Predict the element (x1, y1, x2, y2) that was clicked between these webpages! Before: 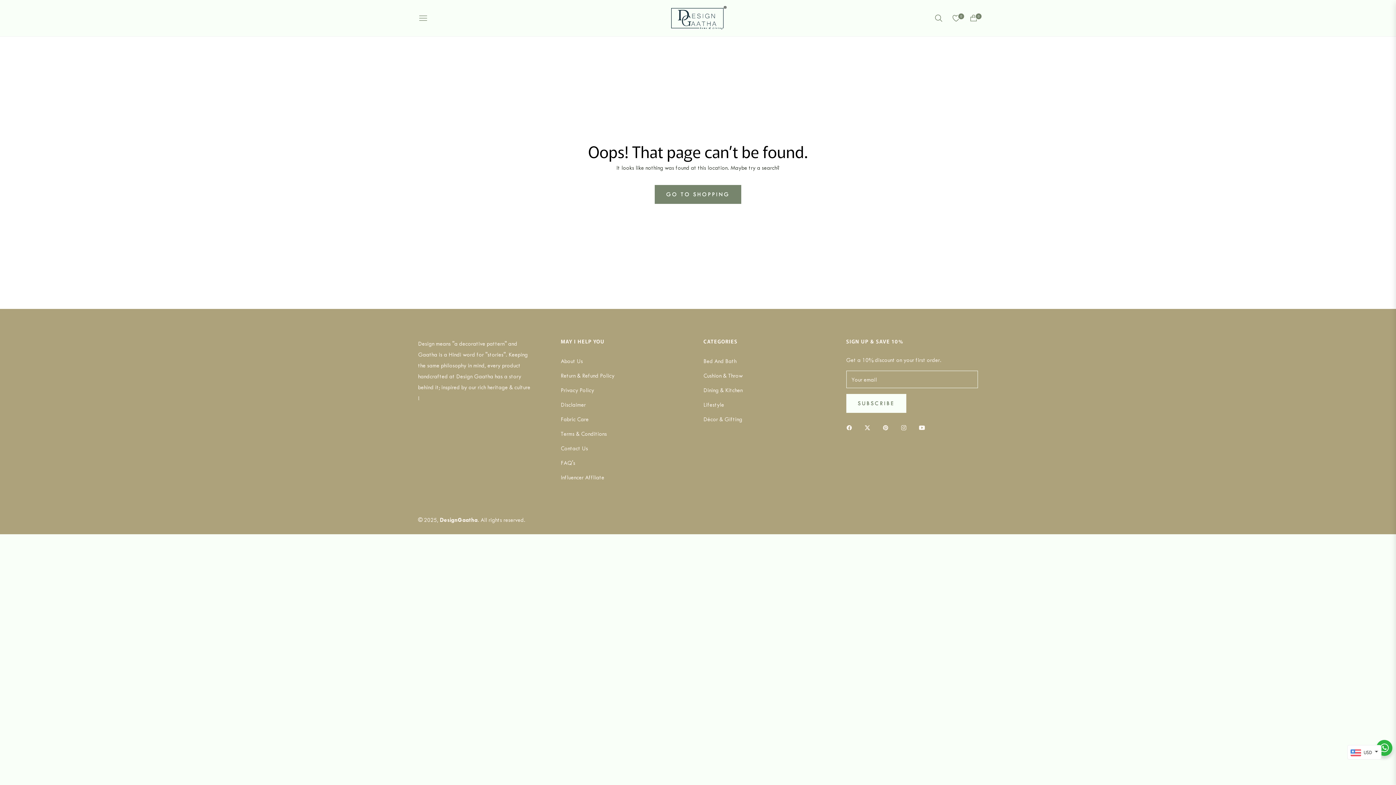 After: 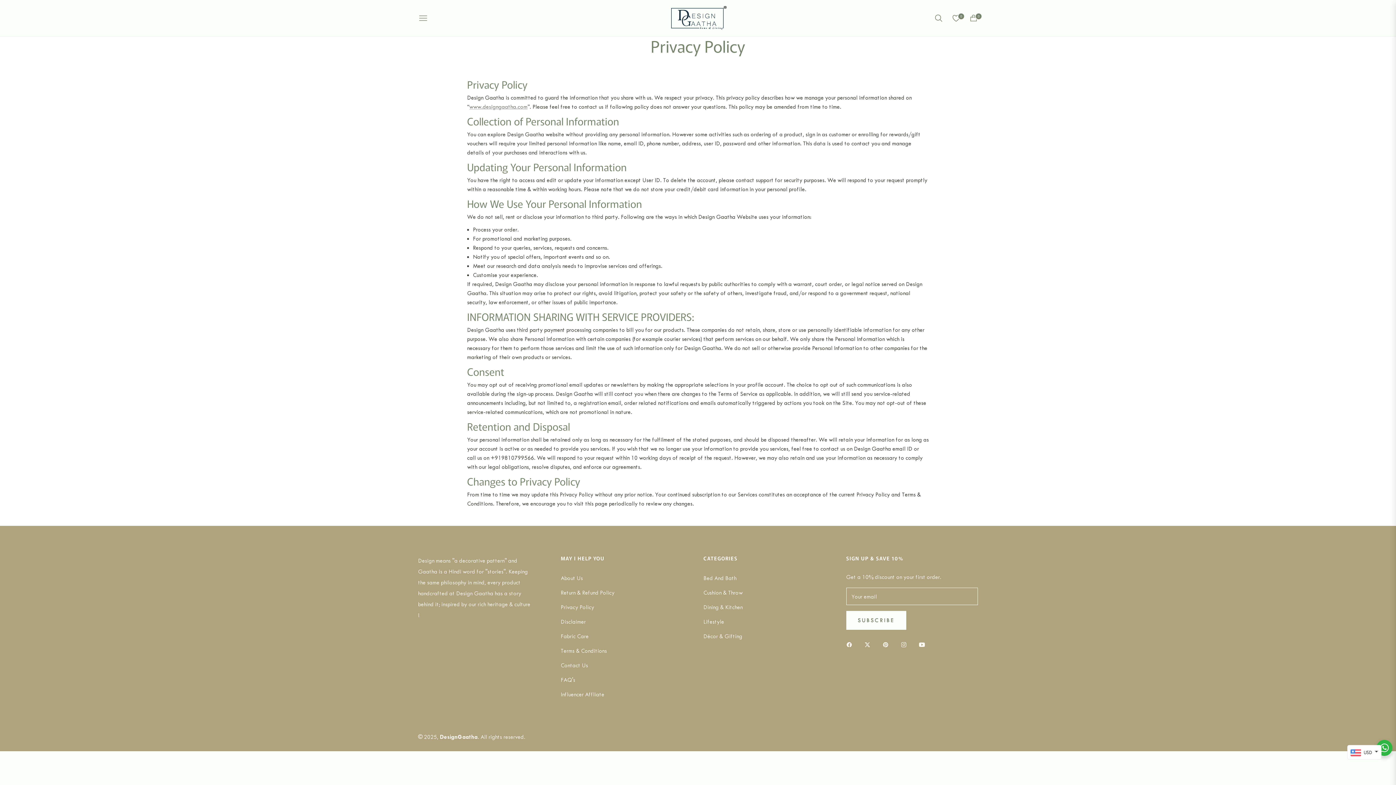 Action: bbox: (560, 387, 594, 393) label: Privacy Policy